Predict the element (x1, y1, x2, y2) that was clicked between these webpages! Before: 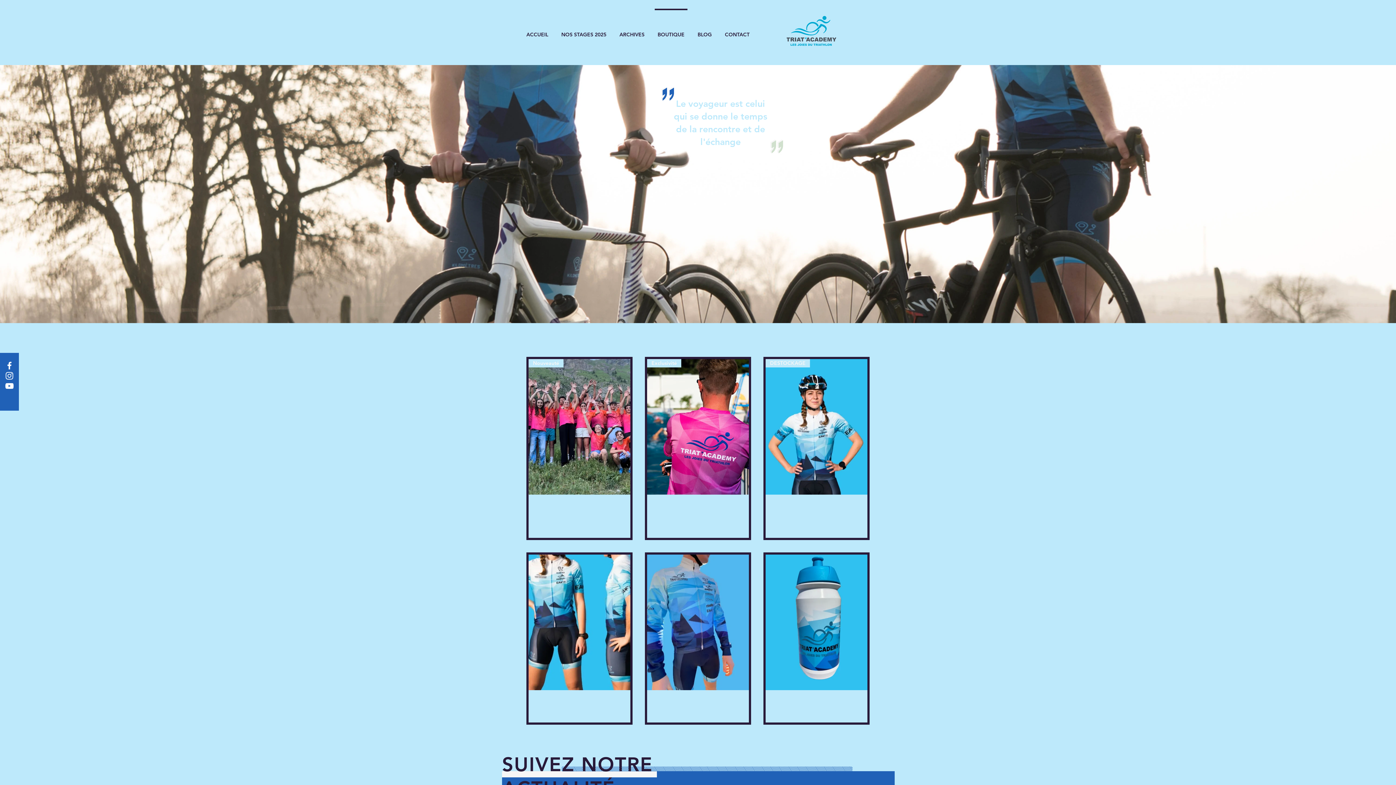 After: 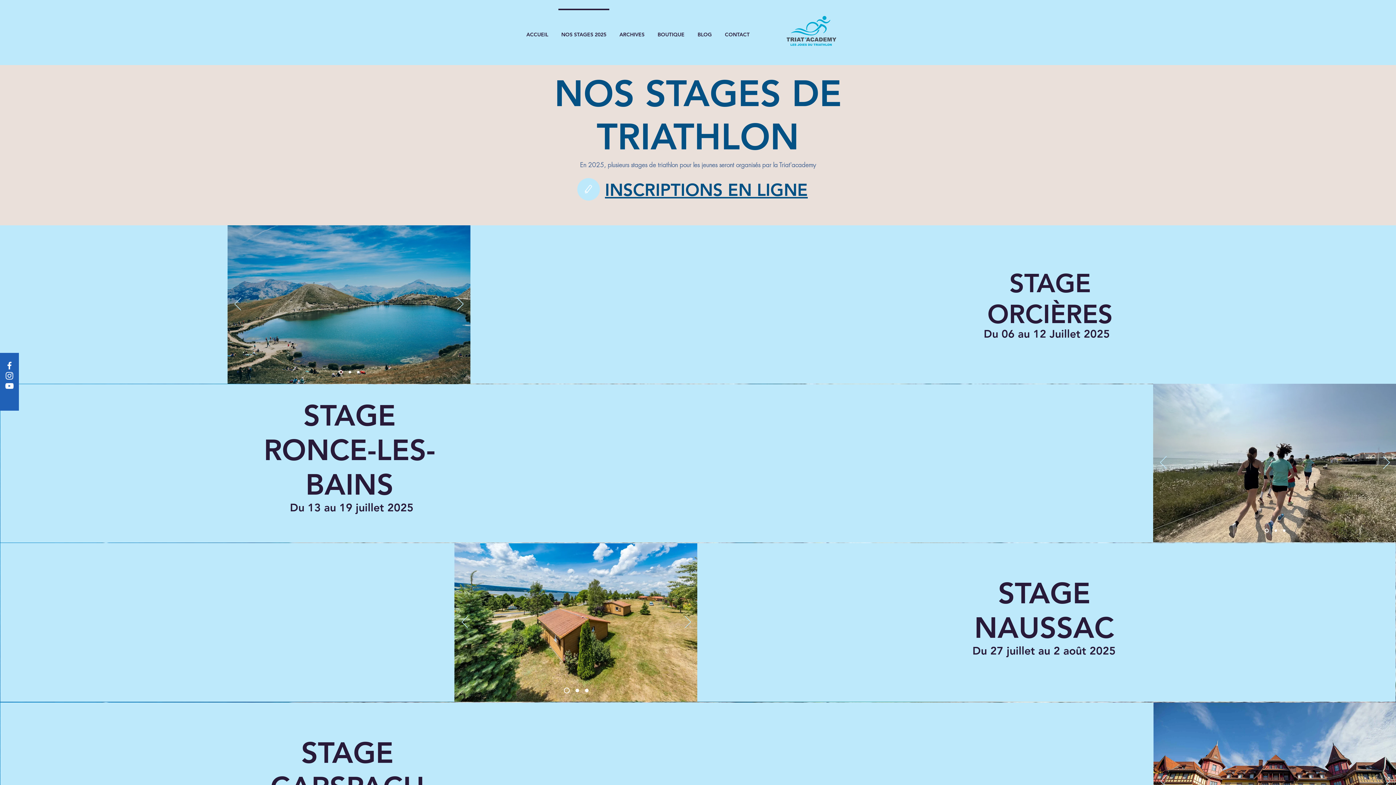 Action: bbox: (554, 8, 613, 54) label: NOS STAGES 2025